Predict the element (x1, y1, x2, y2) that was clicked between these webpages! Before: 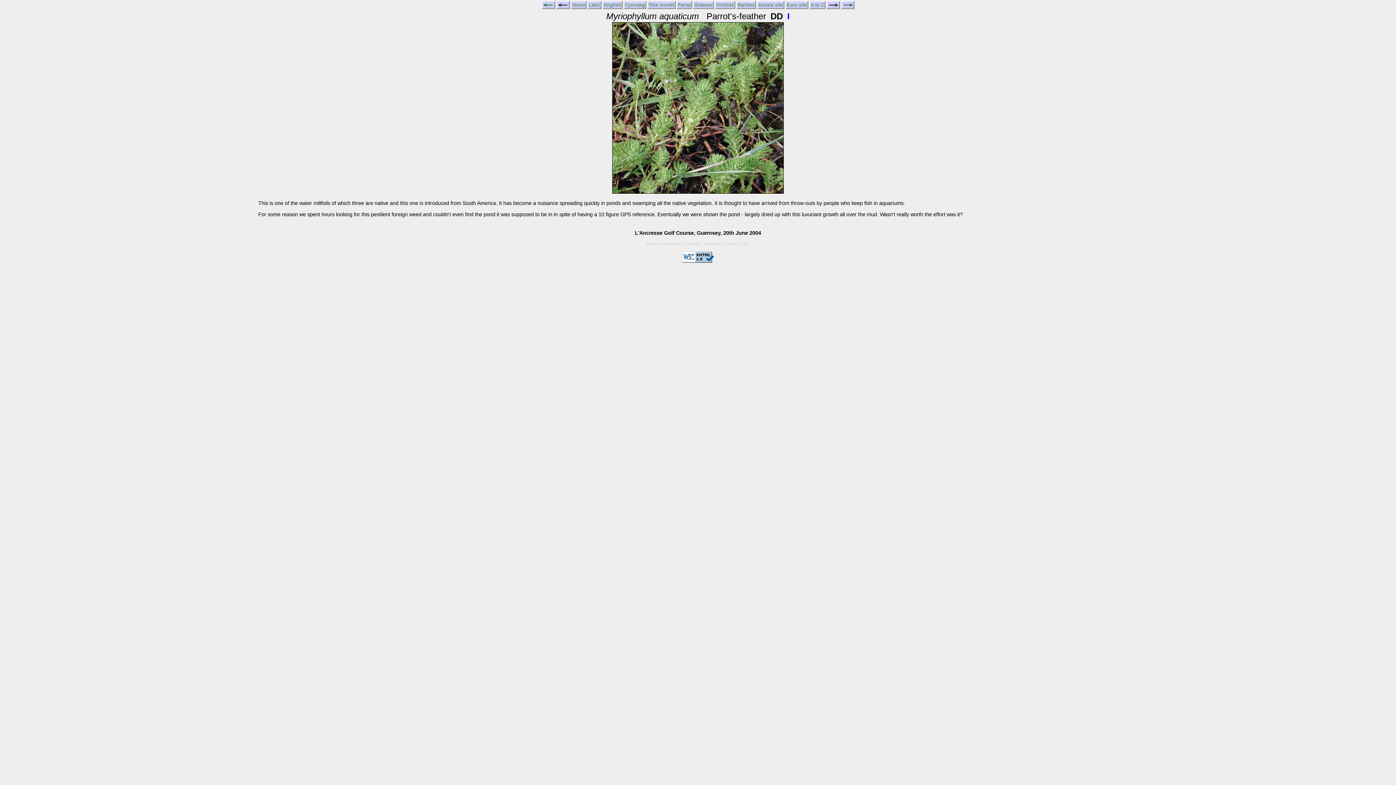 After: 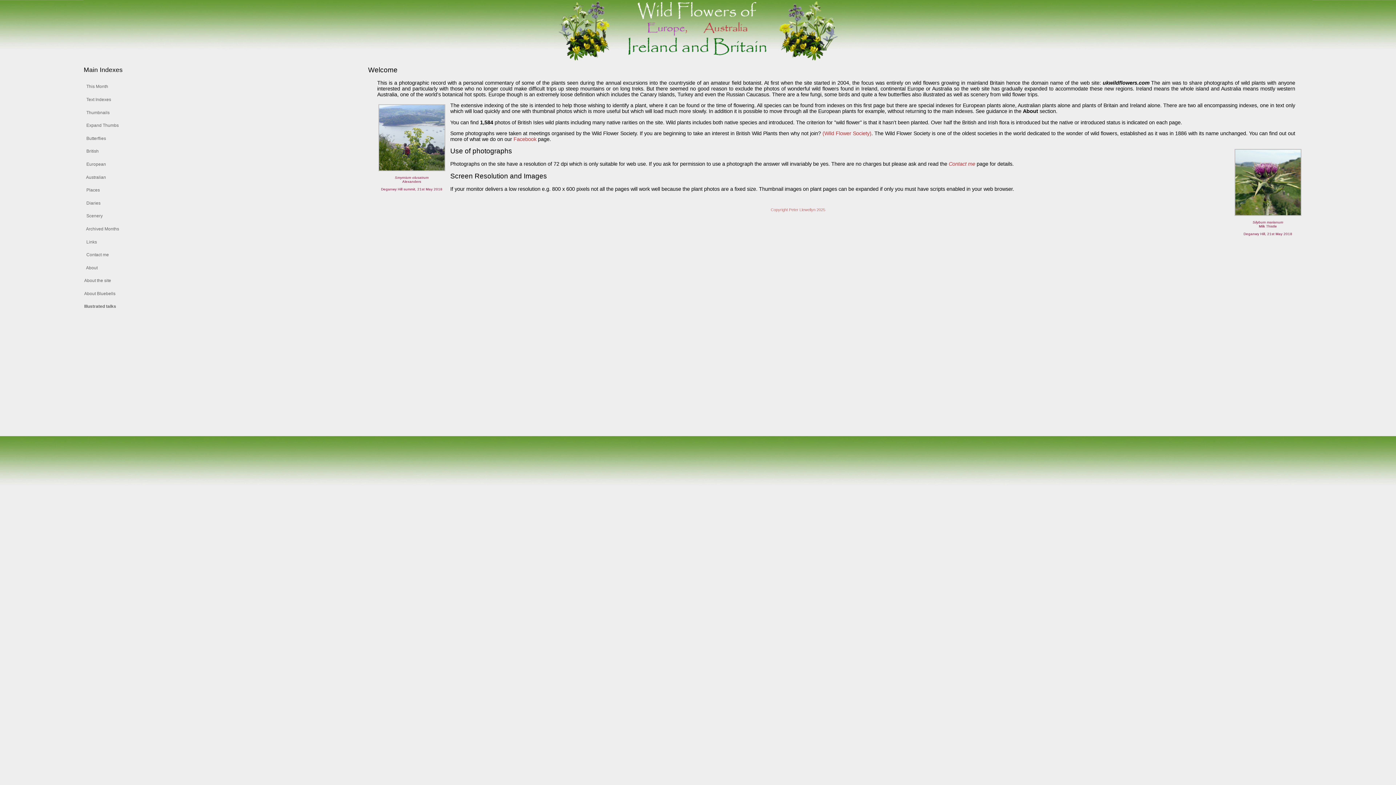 Action: bbox: (572, 2, 585, 7) label: Home